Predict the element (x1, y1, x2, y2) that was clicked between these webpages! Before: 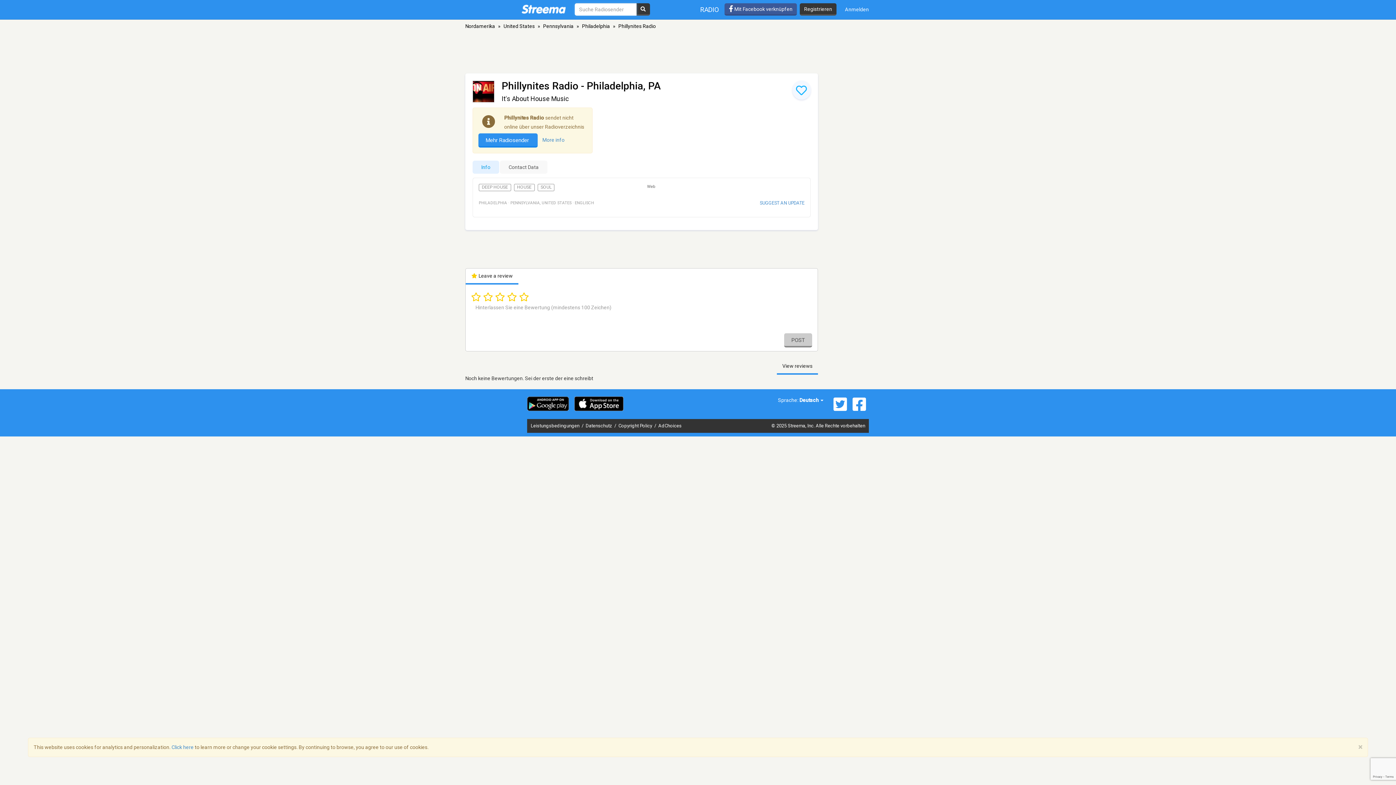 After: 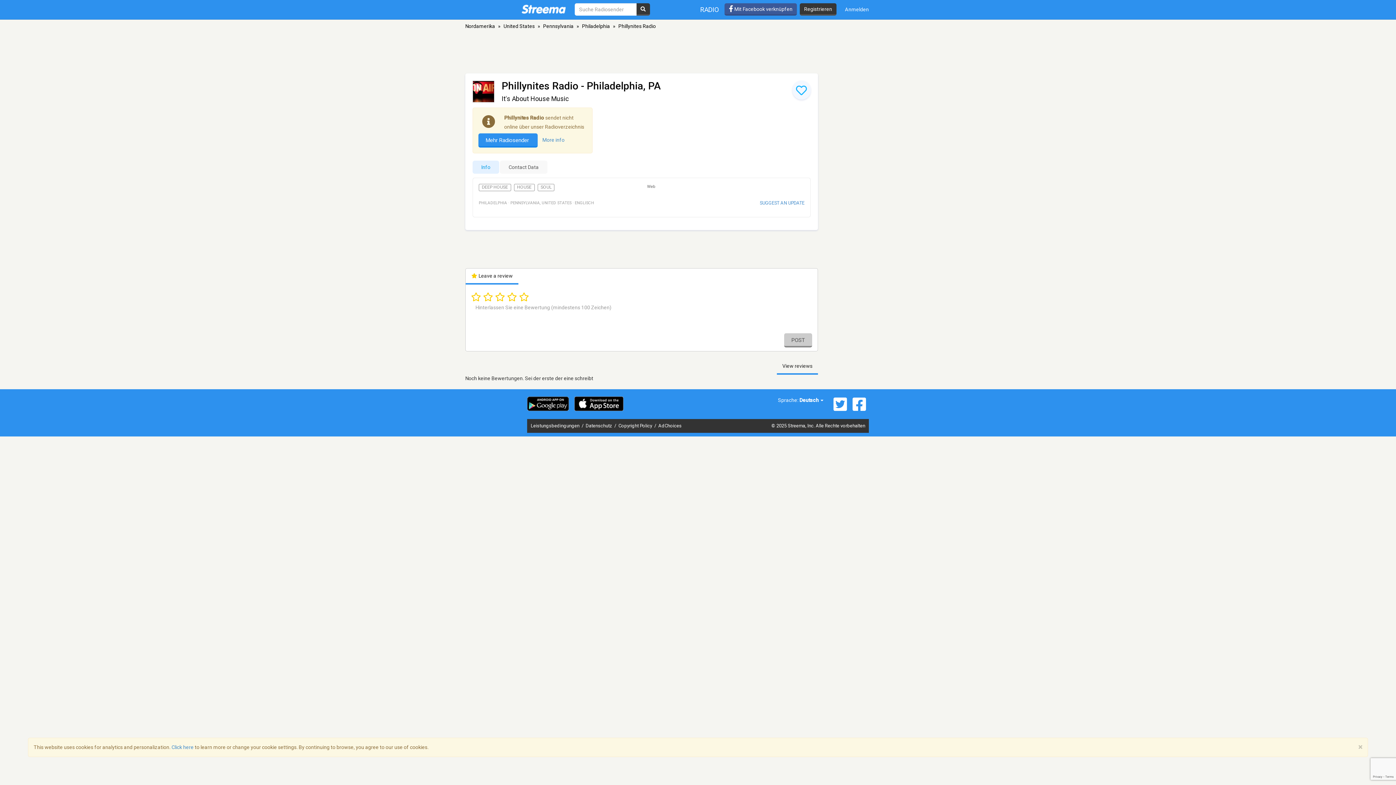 Action: bbox: (850, 396, 869, 412)